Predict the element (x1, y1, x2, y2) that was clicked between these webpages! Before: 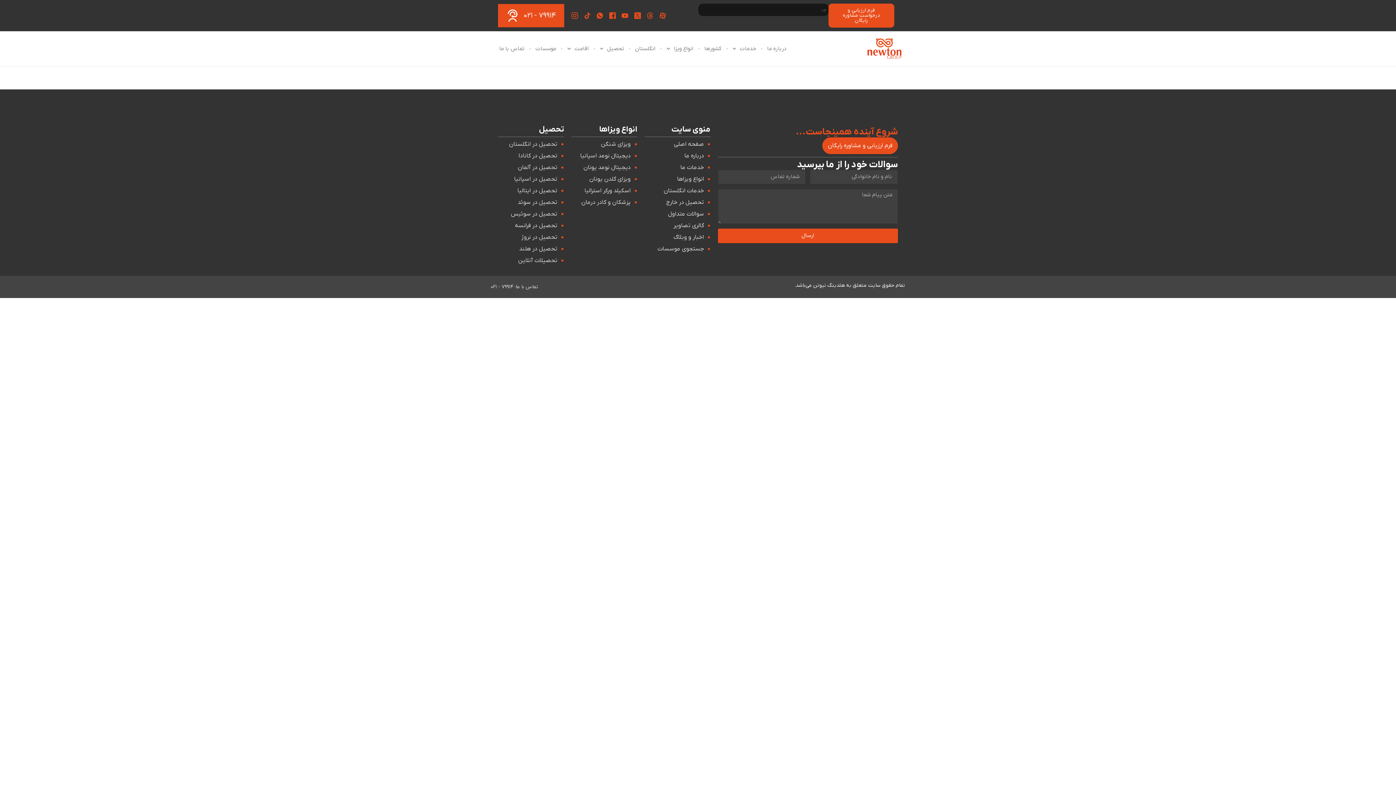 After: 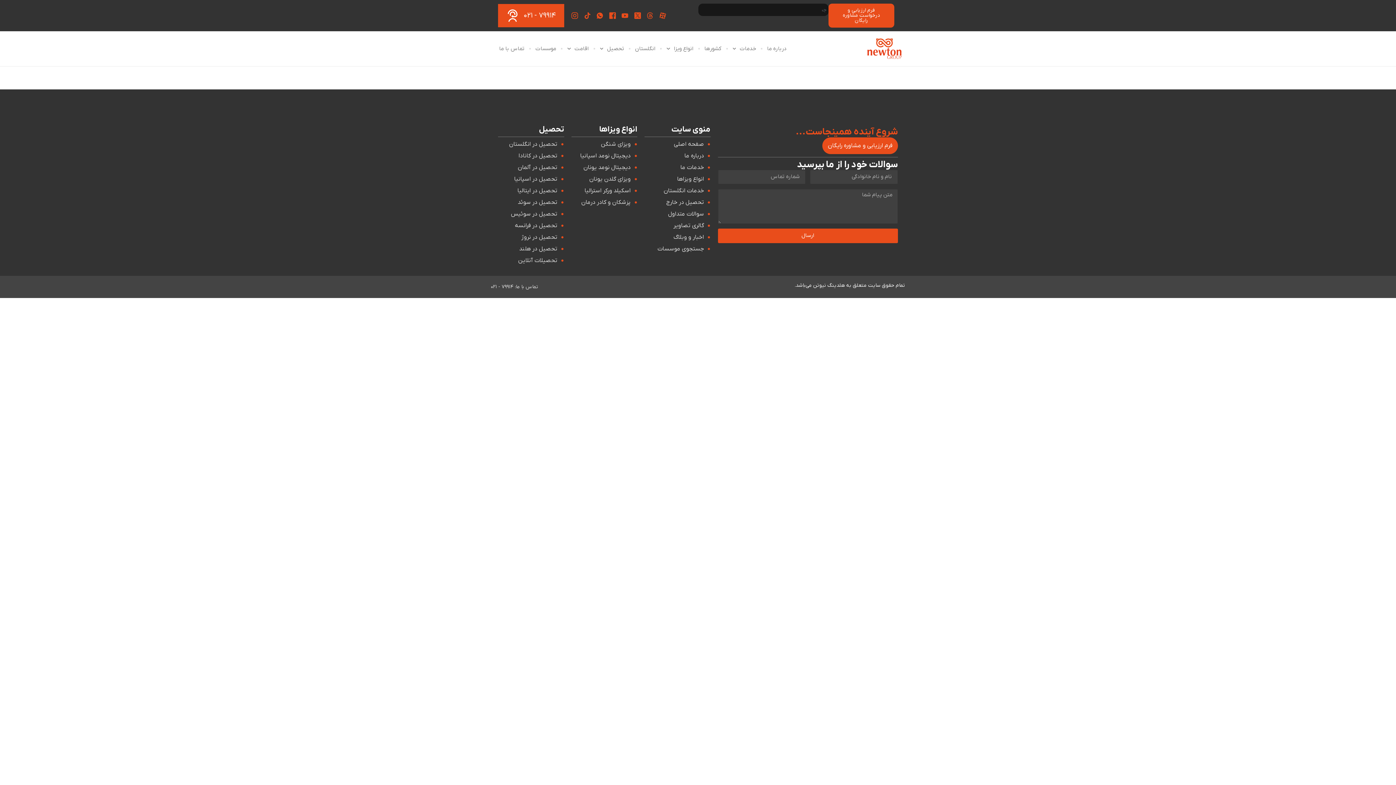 Action: bbox: (506, 9, 556, 21) label: ۰۲۱ - ۷۹۹۱۴​